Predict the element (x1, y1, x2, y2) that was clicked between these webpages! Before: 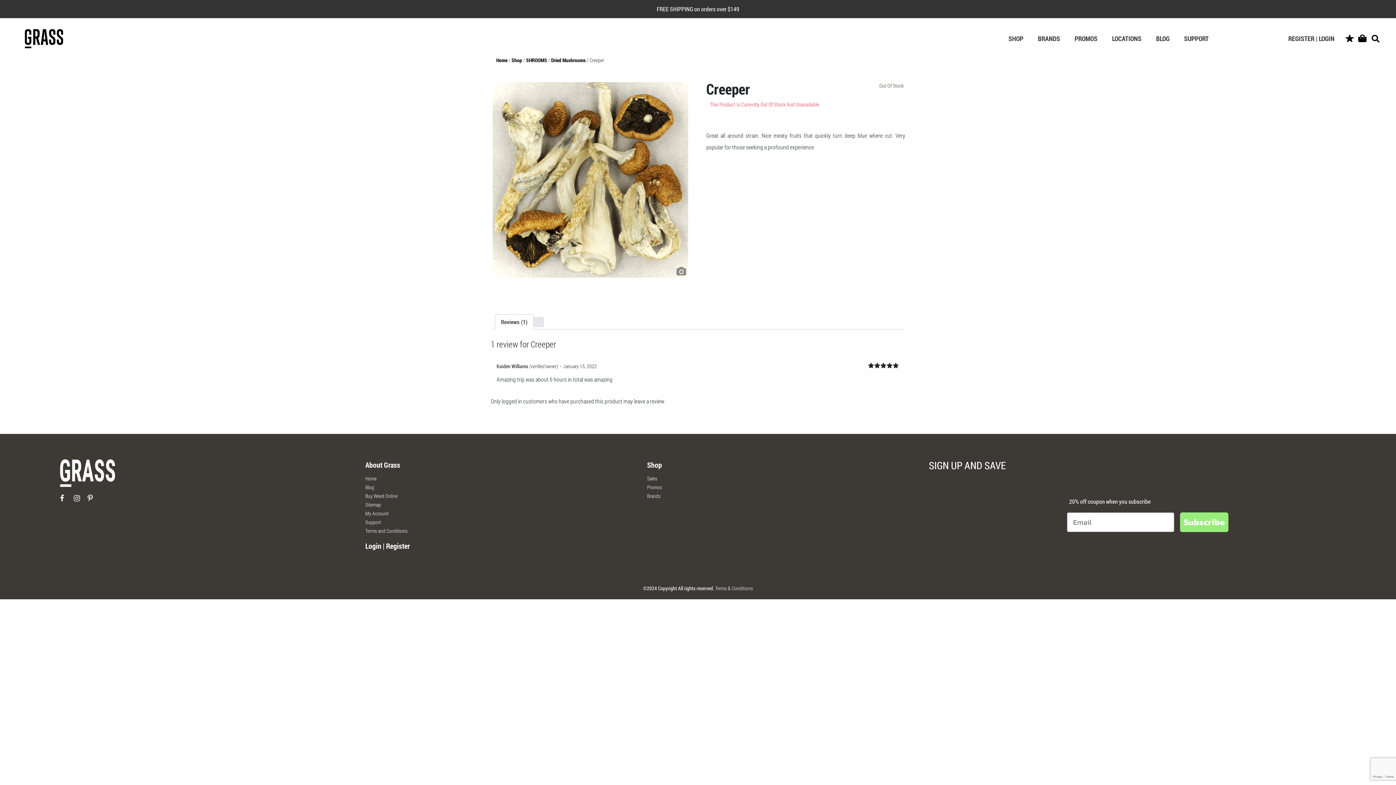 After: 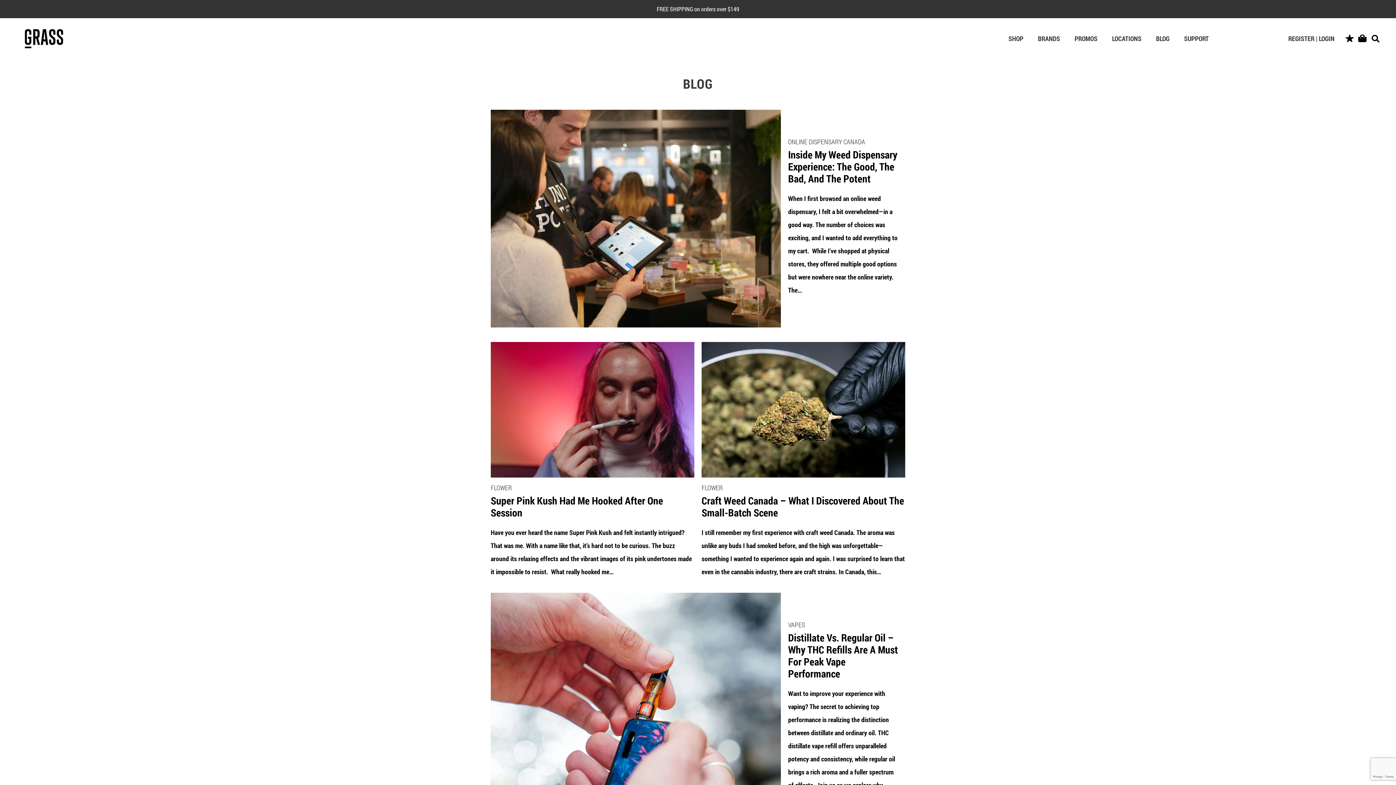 Action: label: Blog bbox: (365, 483, 374, 490)